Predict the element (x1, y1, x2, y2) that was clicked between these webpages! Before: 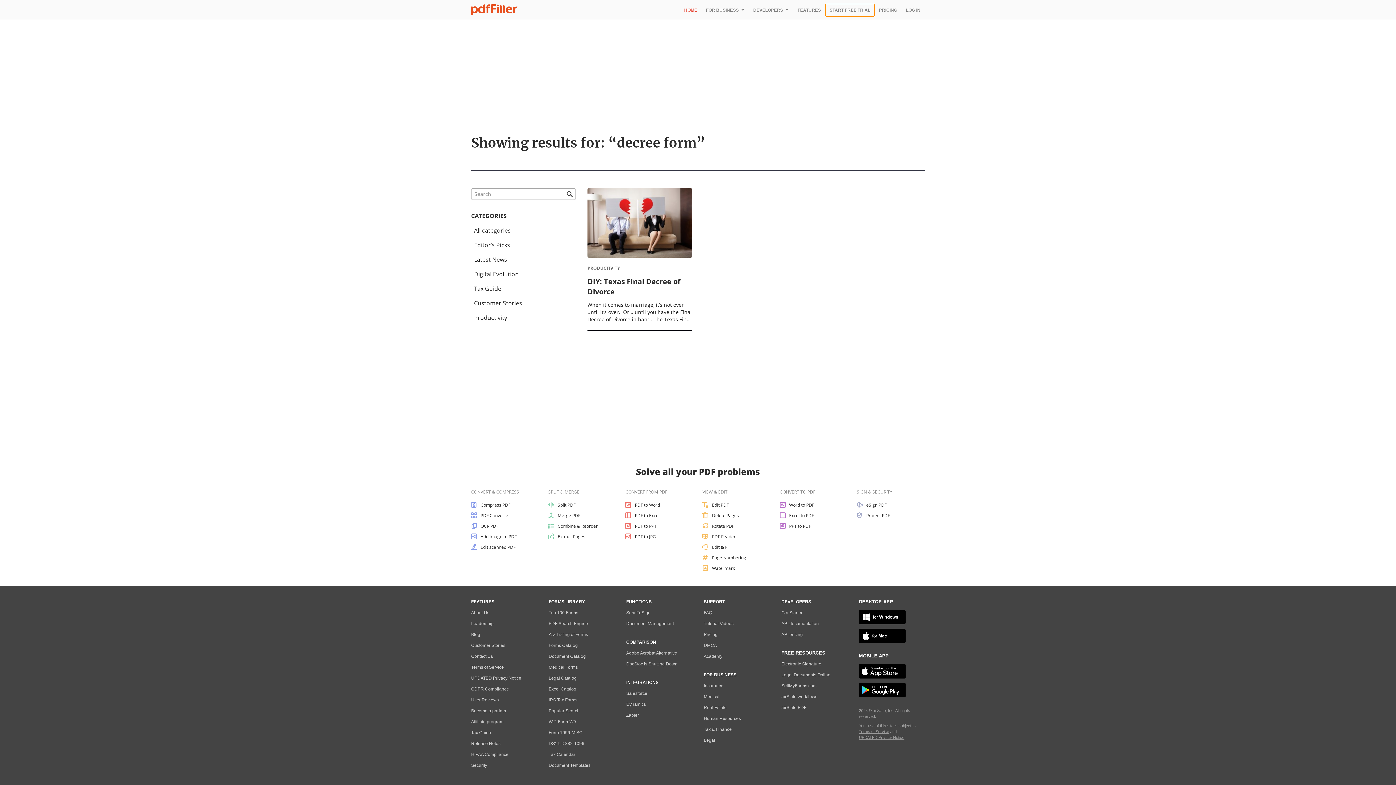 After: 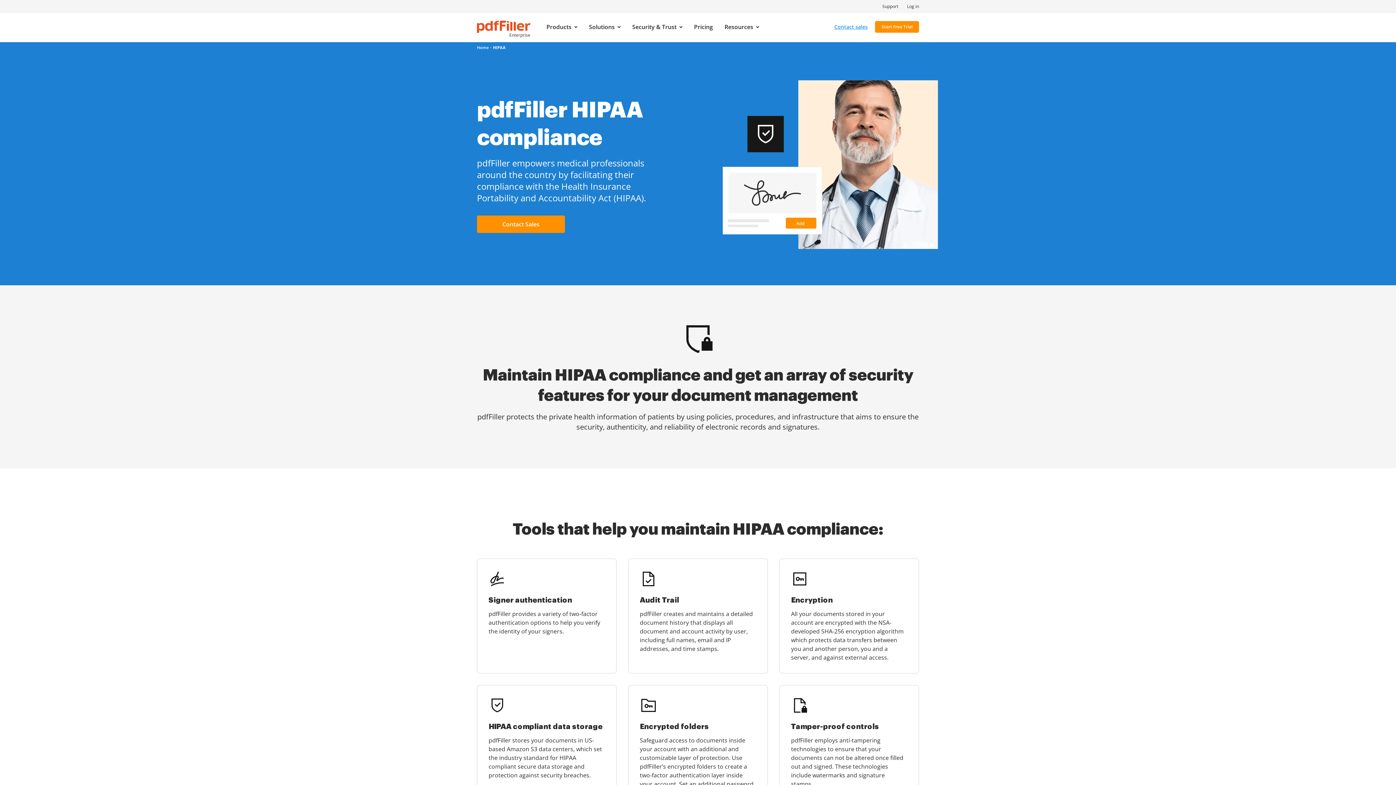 Action: bbox: (471, 752, 508, 757) label: HIPAA Compliance